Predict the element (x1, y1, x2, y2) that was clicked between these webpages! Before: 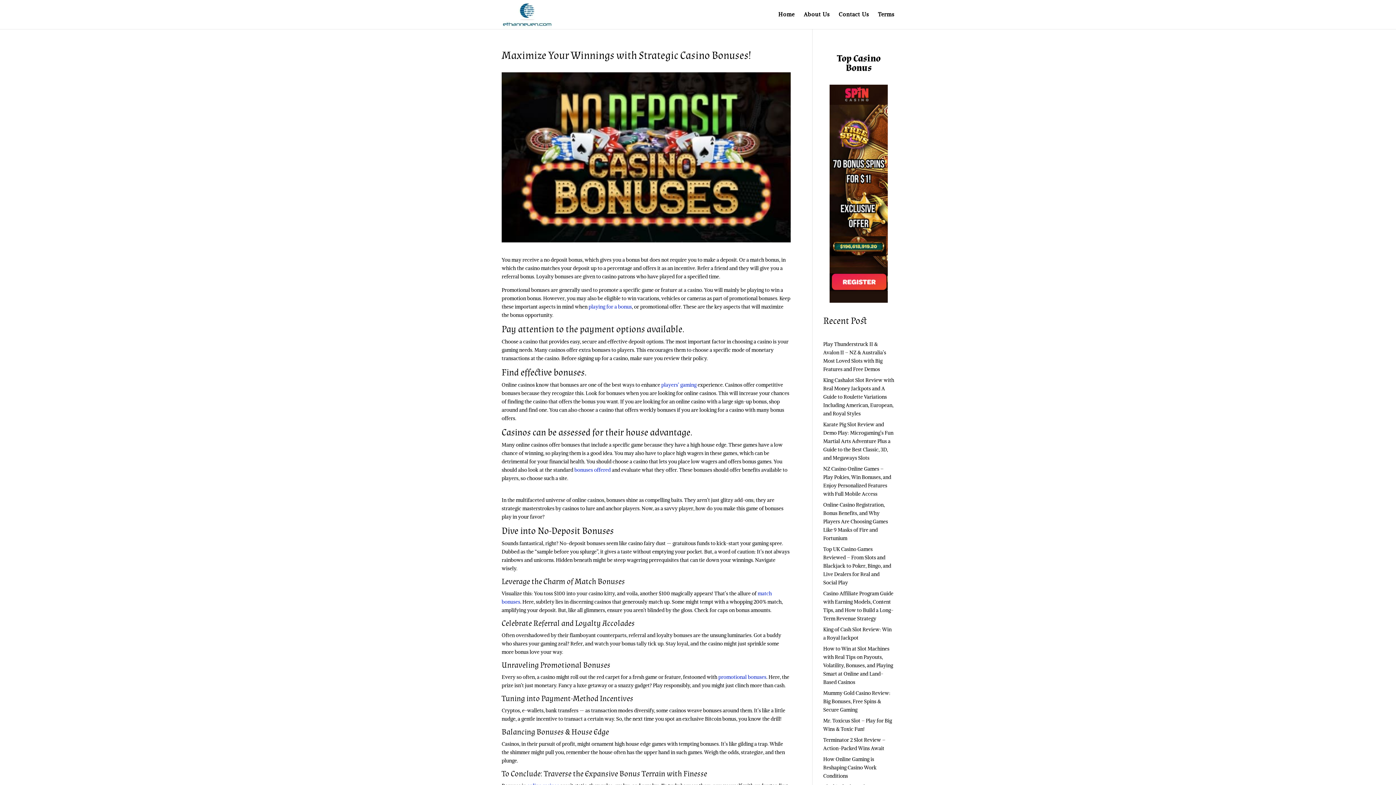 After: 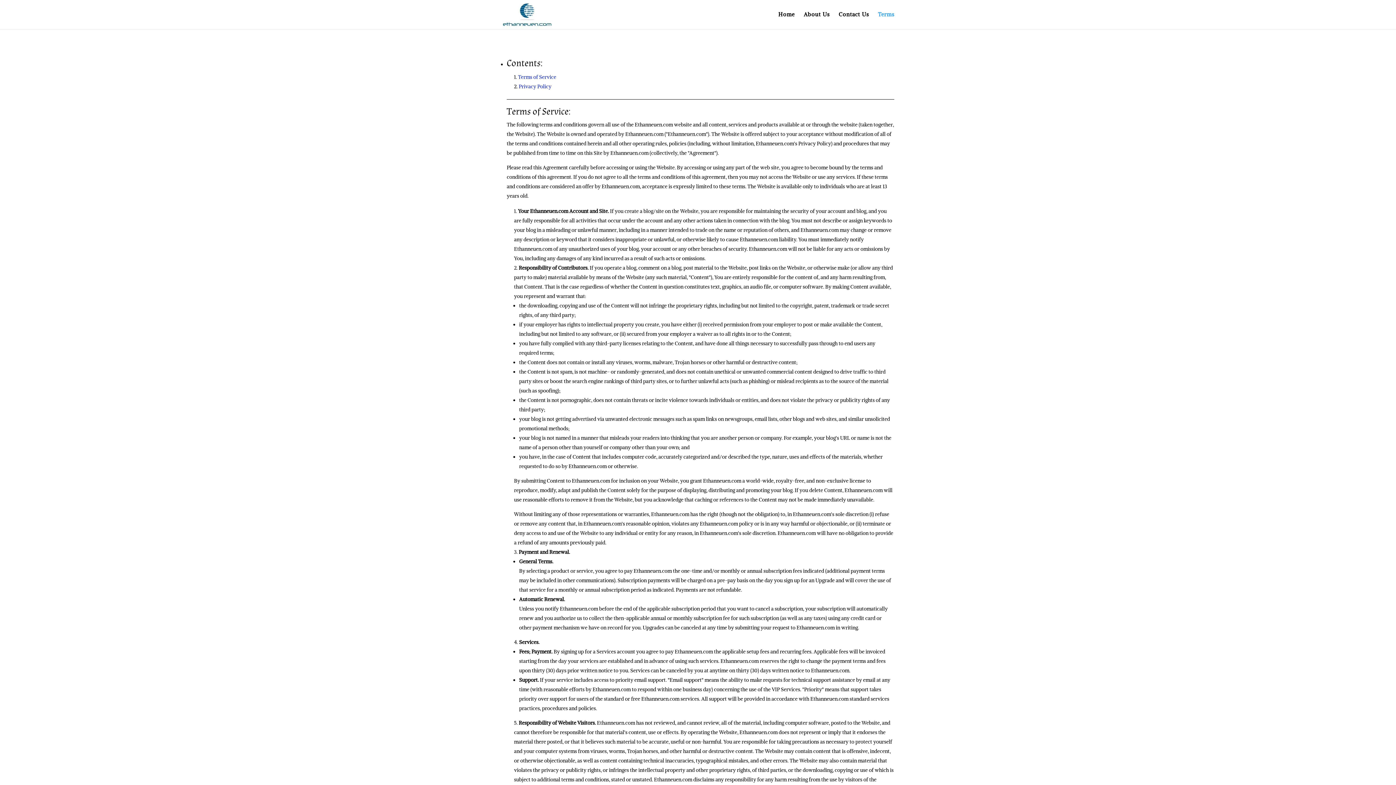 Action: label: Terms bbox: (878, 12, 894, 29)